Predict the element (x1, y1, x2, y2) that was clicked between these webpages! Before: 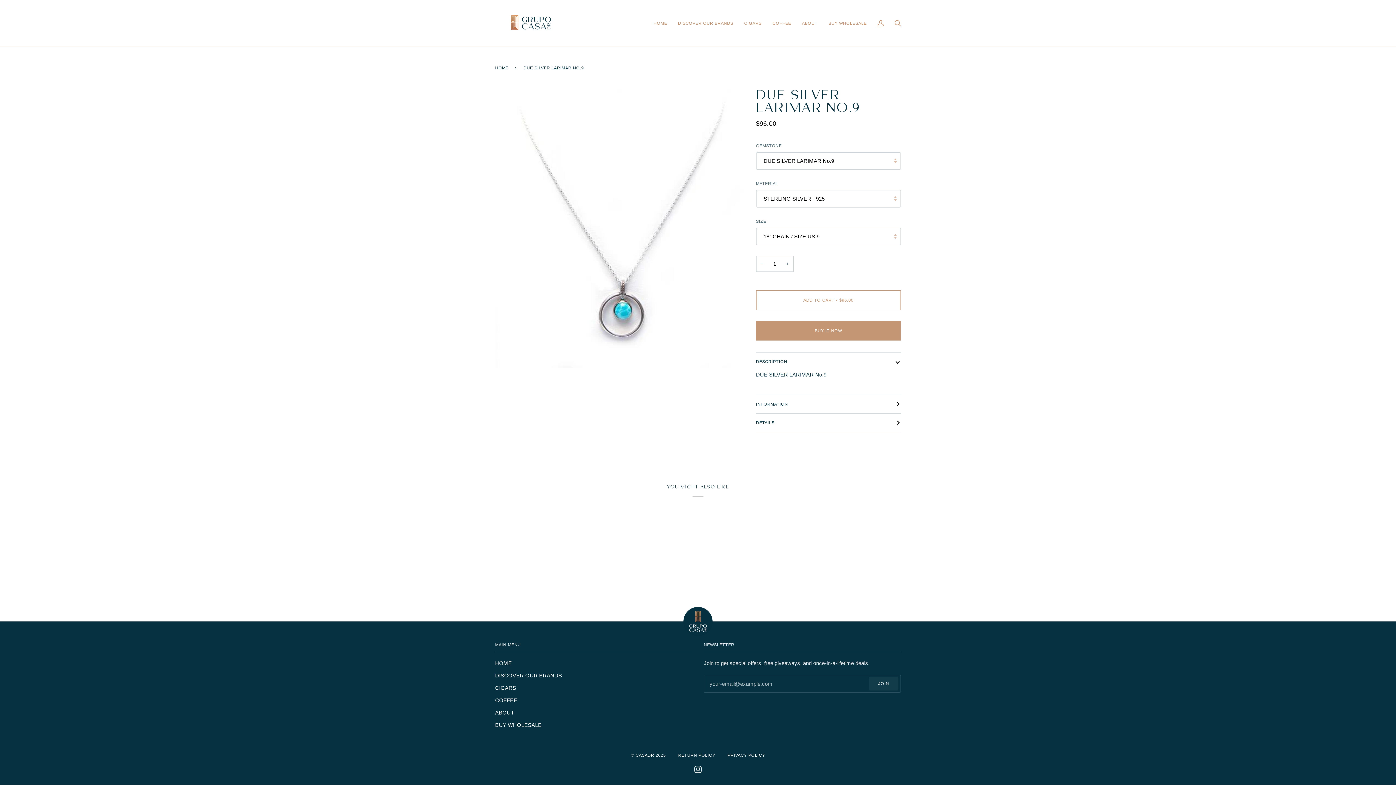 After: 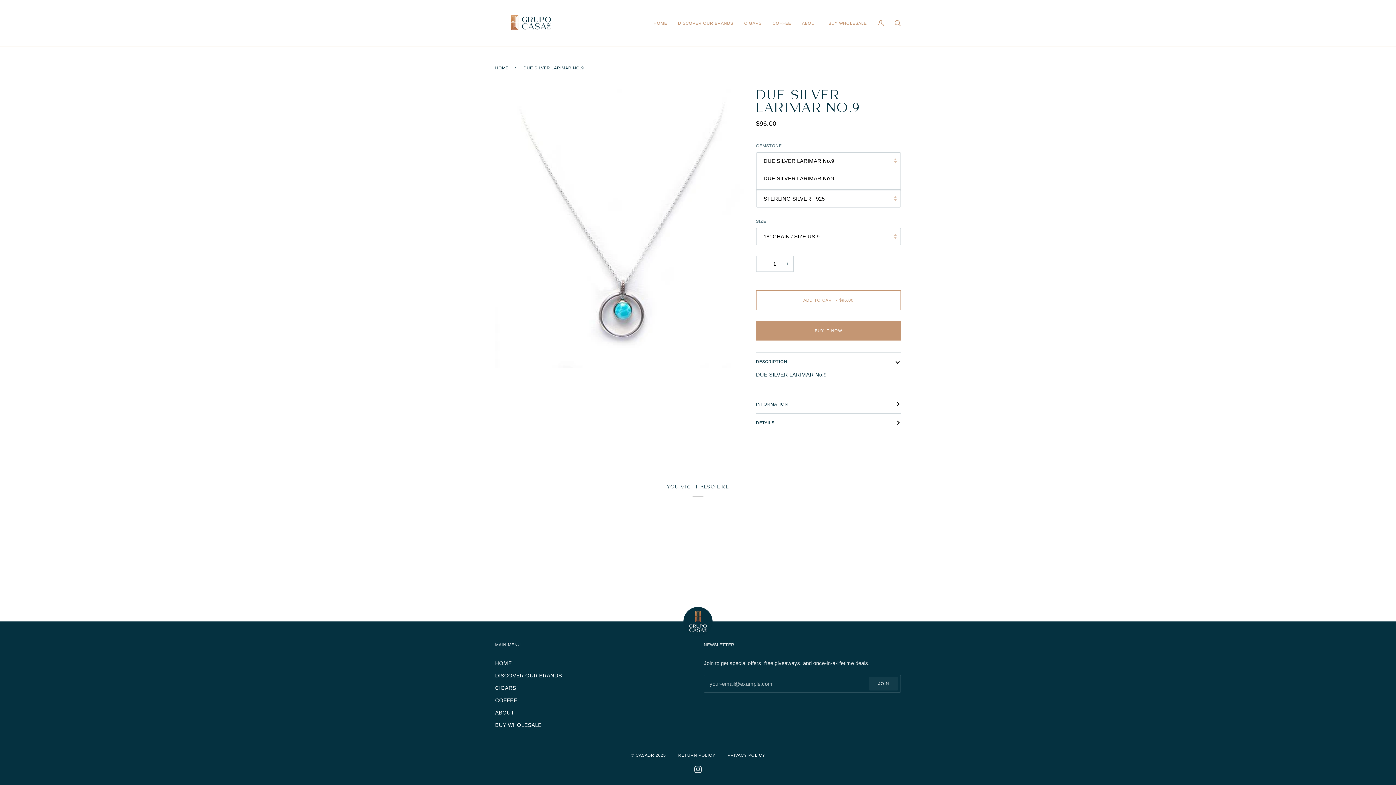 Action: label: DUE SILVER LARIMAR No.9 bbox: (756, 152, 901, 169)